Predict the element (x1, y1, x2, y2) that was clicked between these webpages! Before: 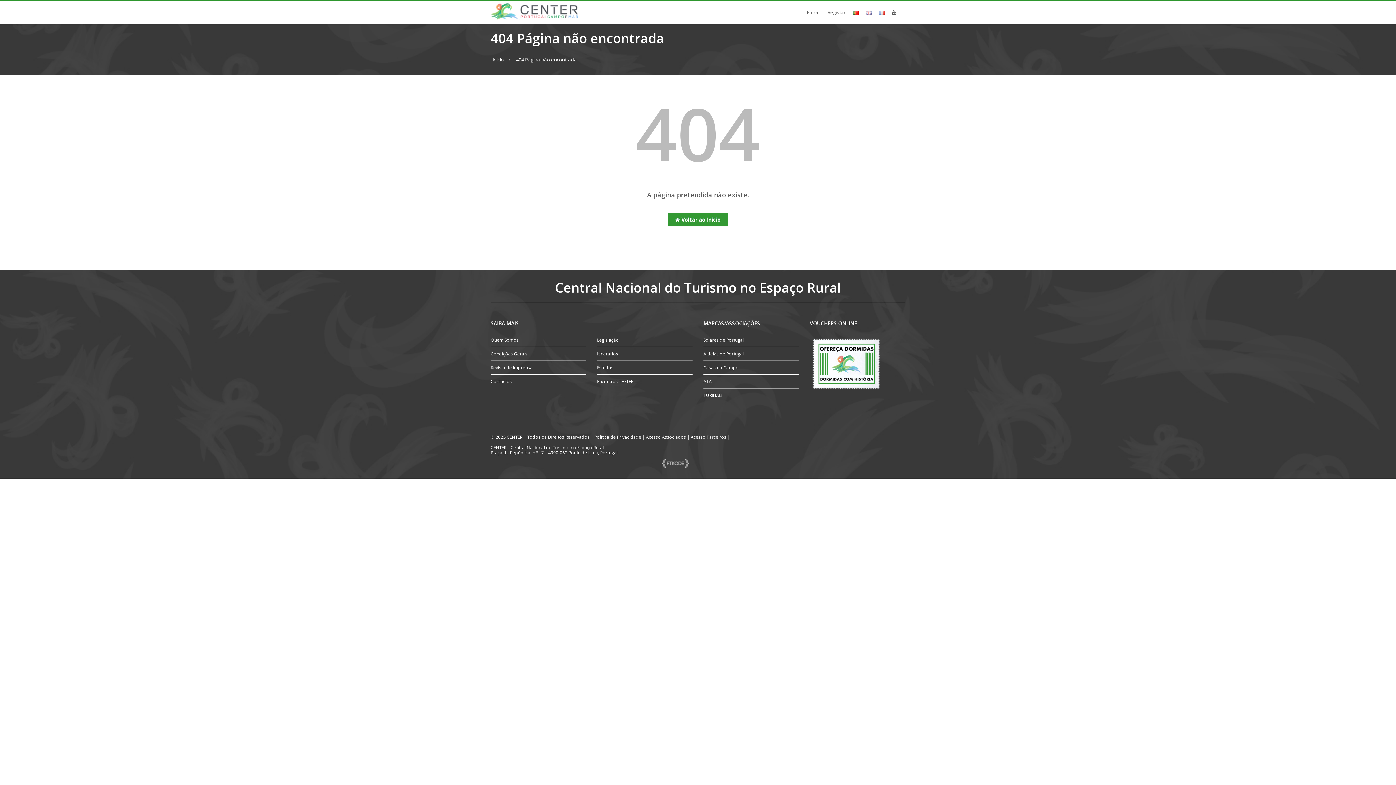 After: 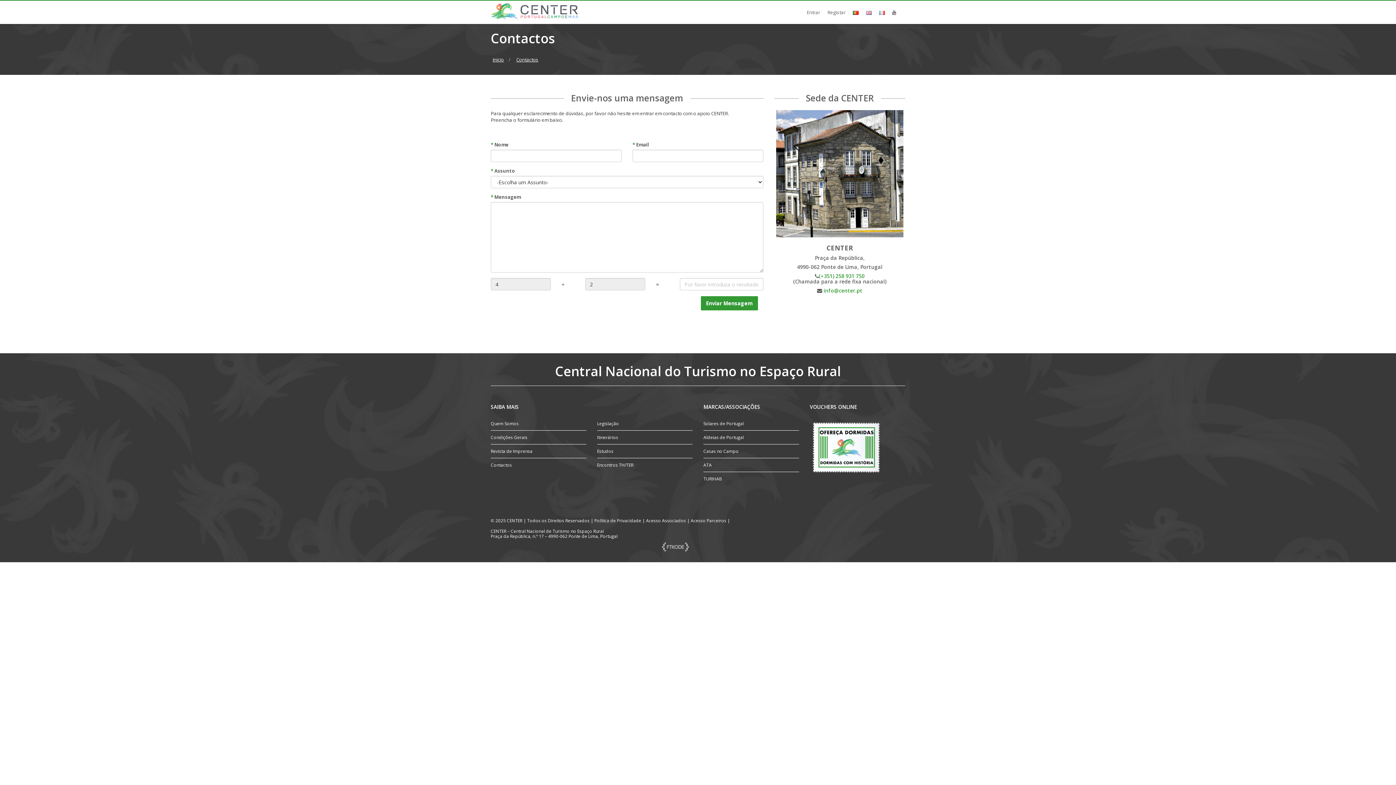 Action: bbox: (490, 378, 512, 384) label: Contactos